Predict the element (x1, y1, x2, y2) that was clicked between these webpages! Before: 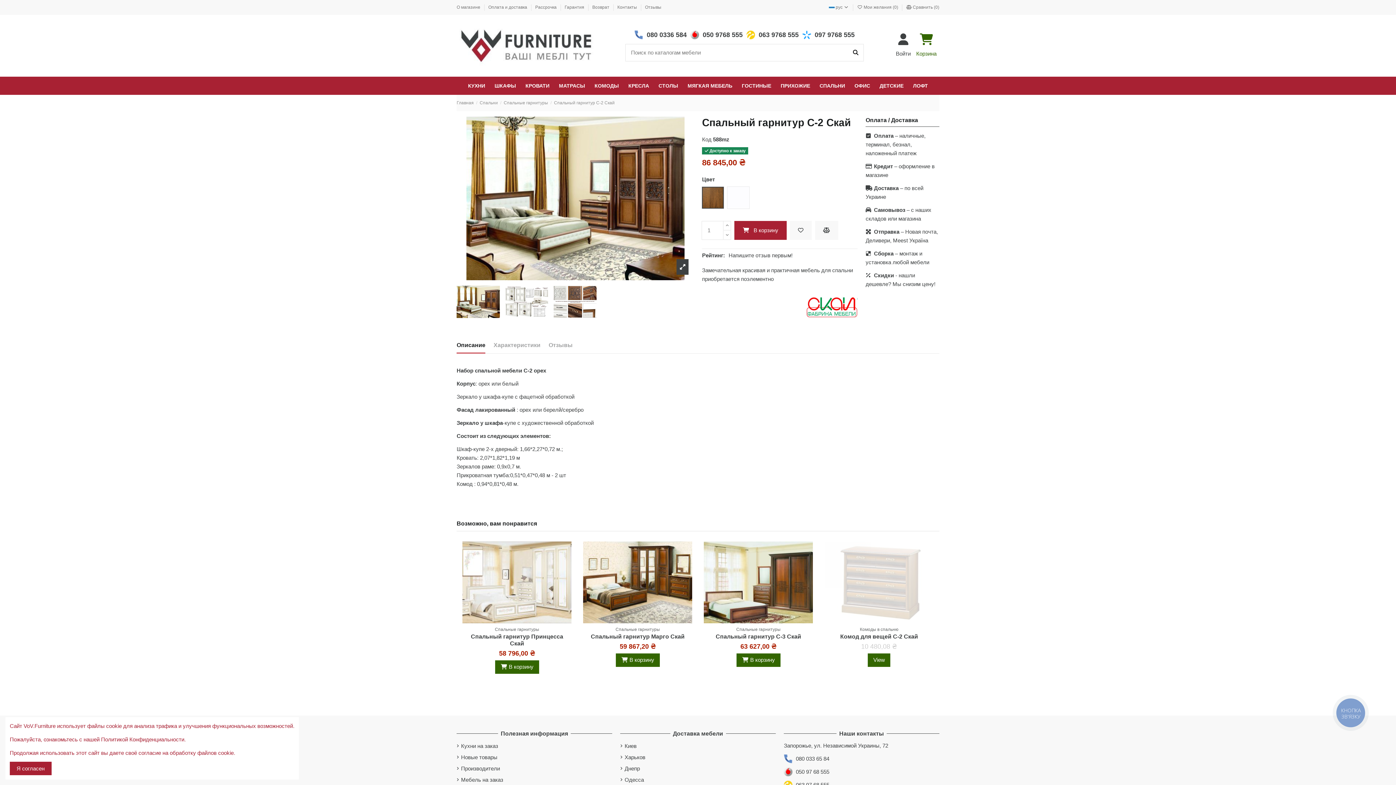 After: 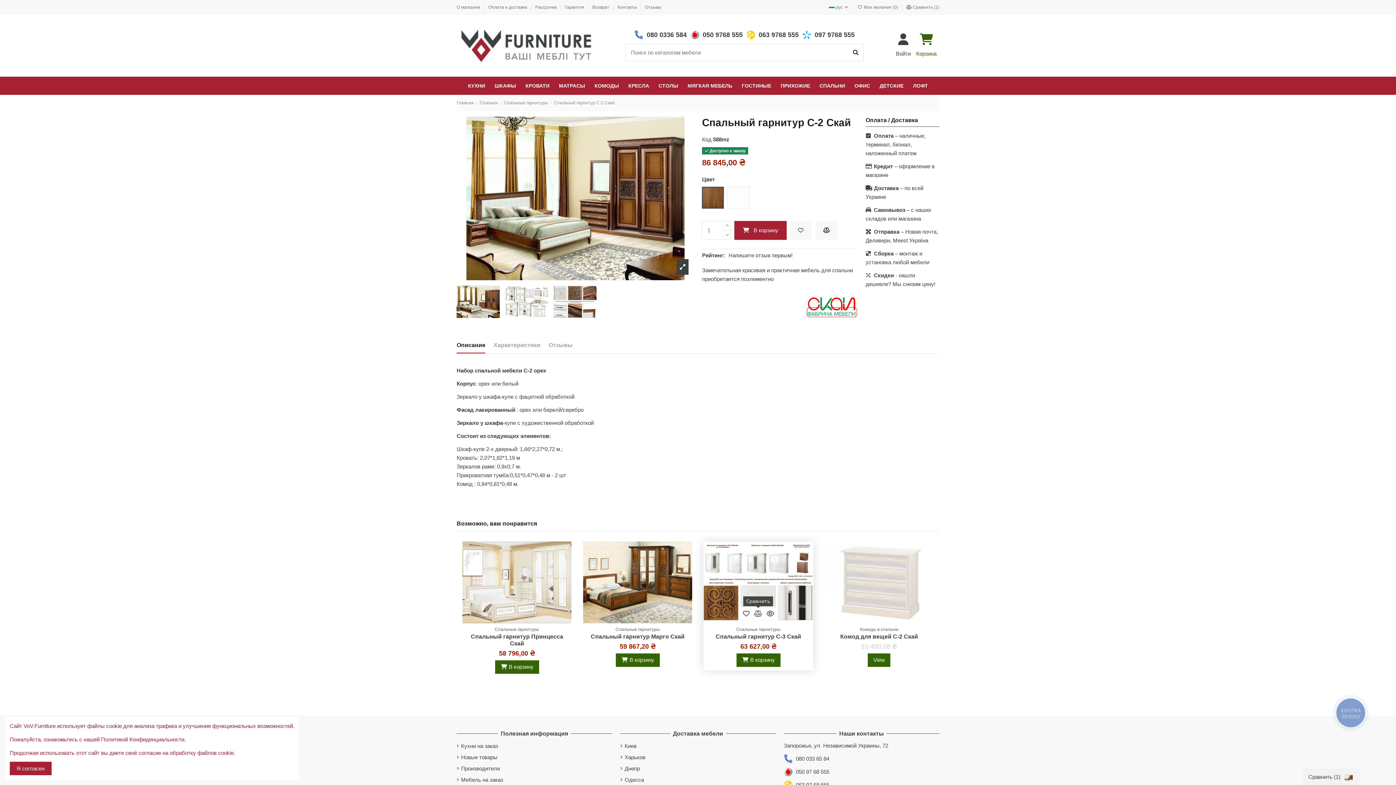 Action: bbox: (751, 615, 764, 626) label: Сравнить